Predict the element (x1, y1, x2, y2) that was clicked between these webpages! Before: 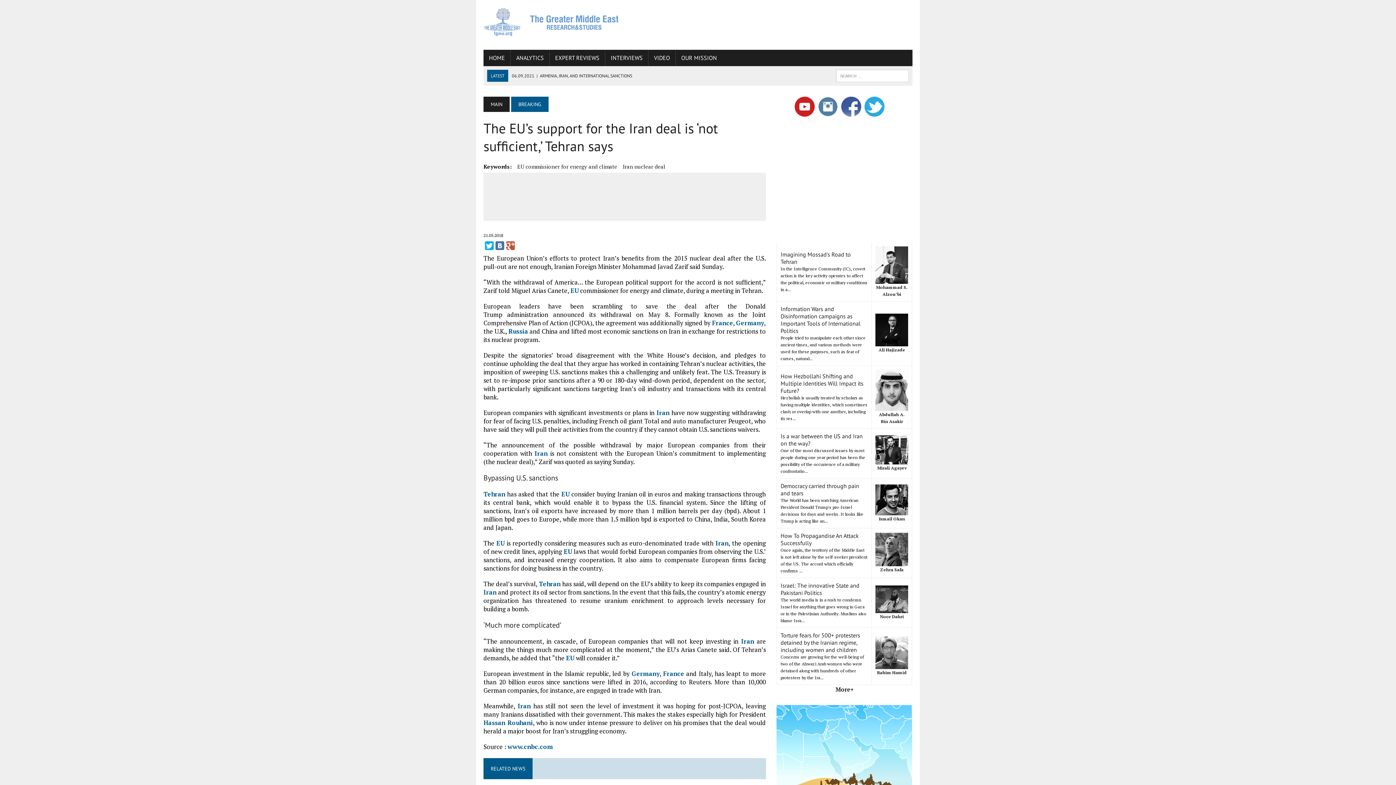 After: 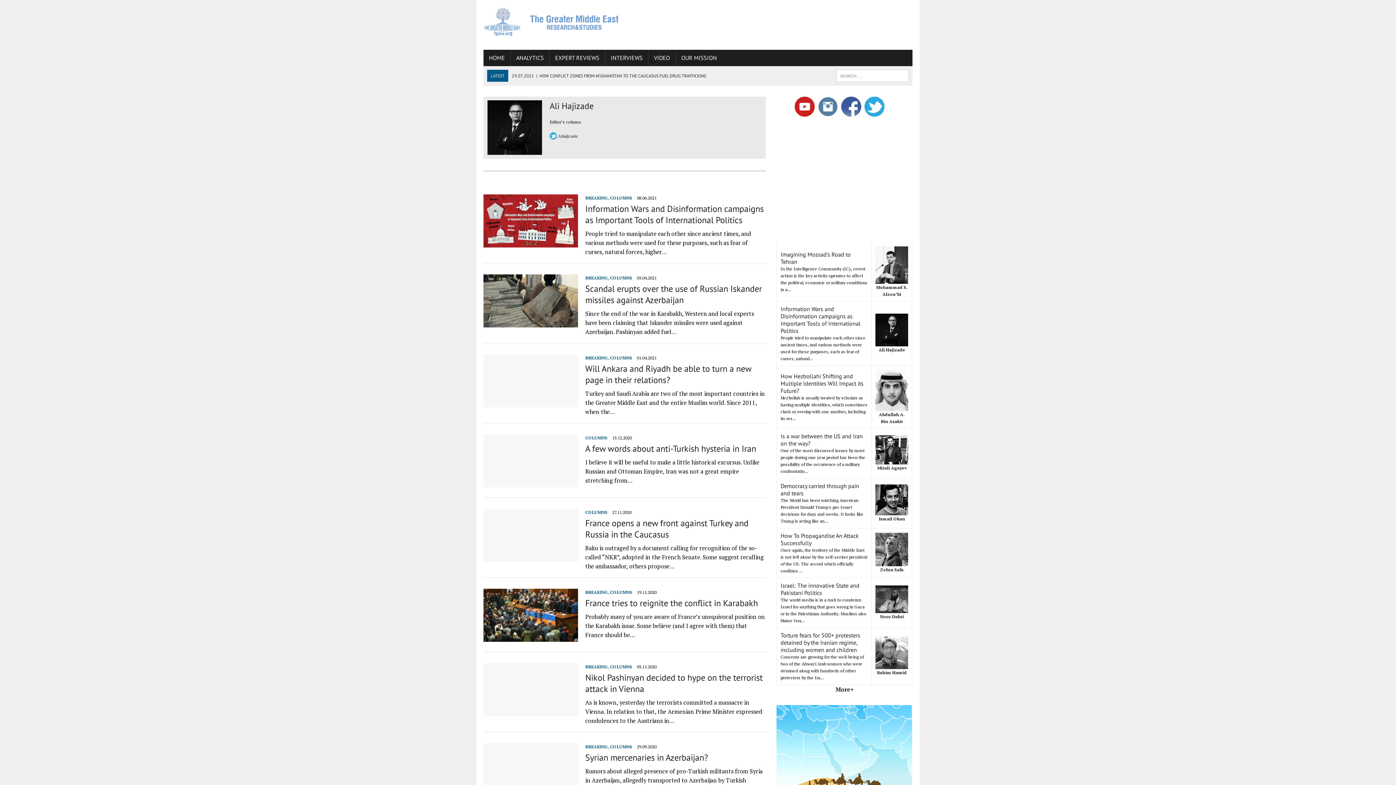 Action: bbox: (878, 347, 905, 352) label: Ali Hajizade